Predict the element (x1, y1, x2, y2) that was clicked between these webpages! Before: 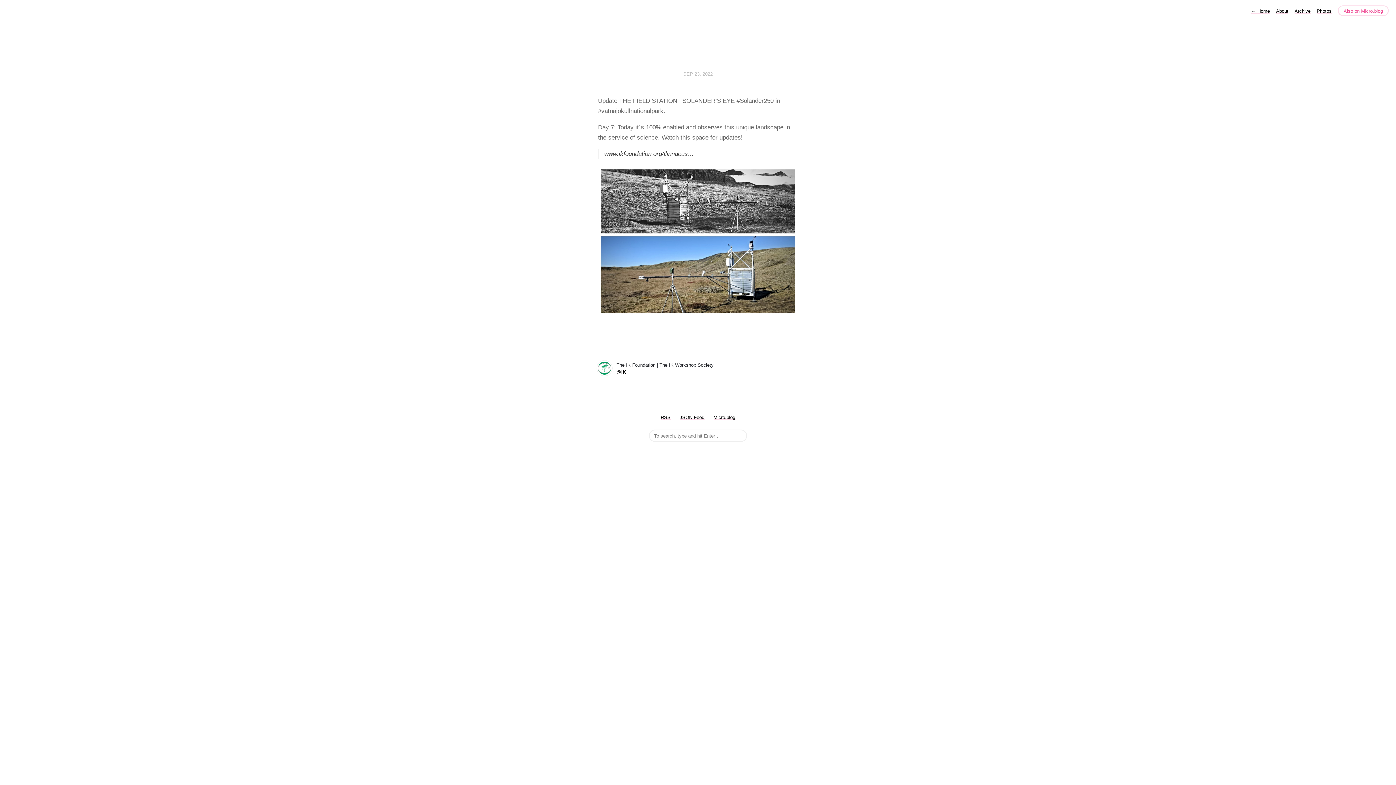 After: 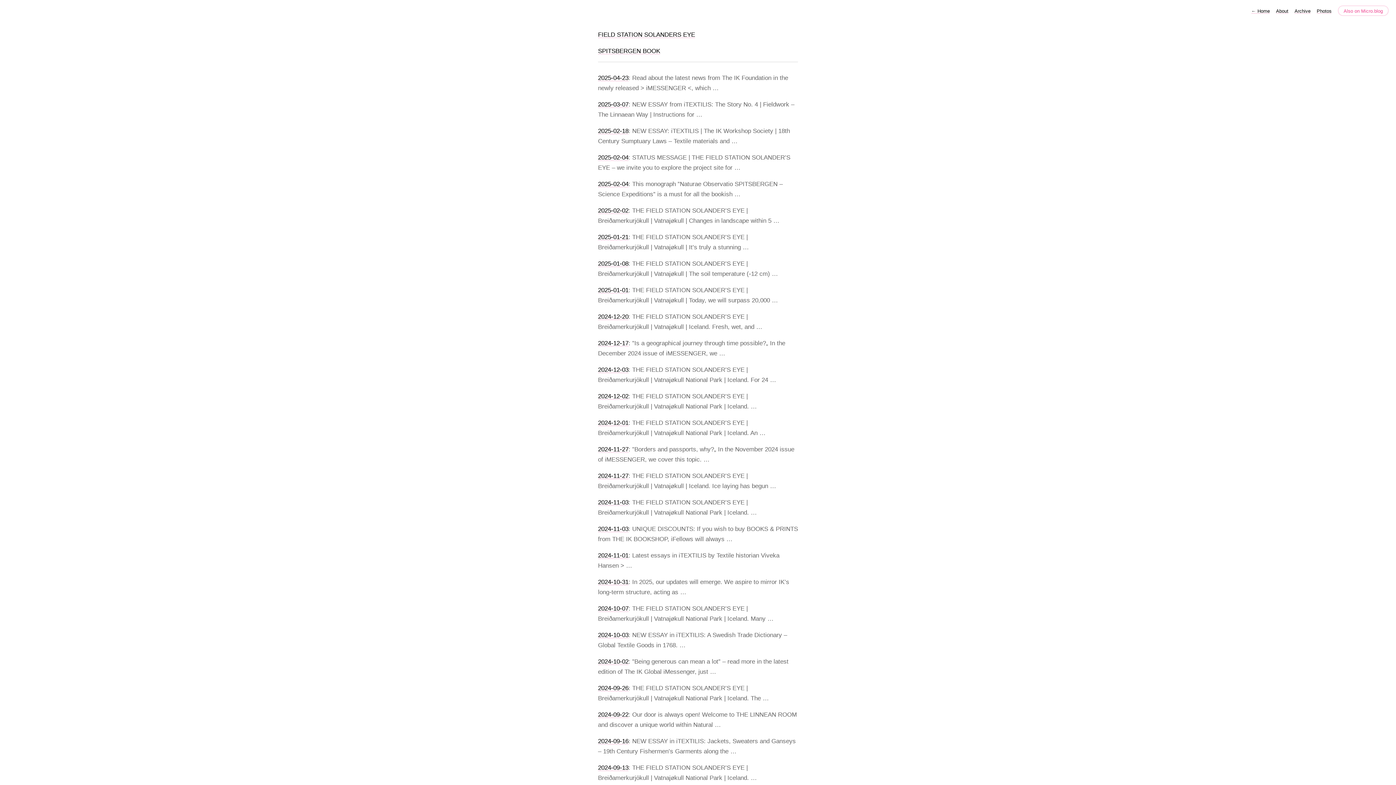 Action: bbox: (1294, 8, 1310, 13) label: Archive